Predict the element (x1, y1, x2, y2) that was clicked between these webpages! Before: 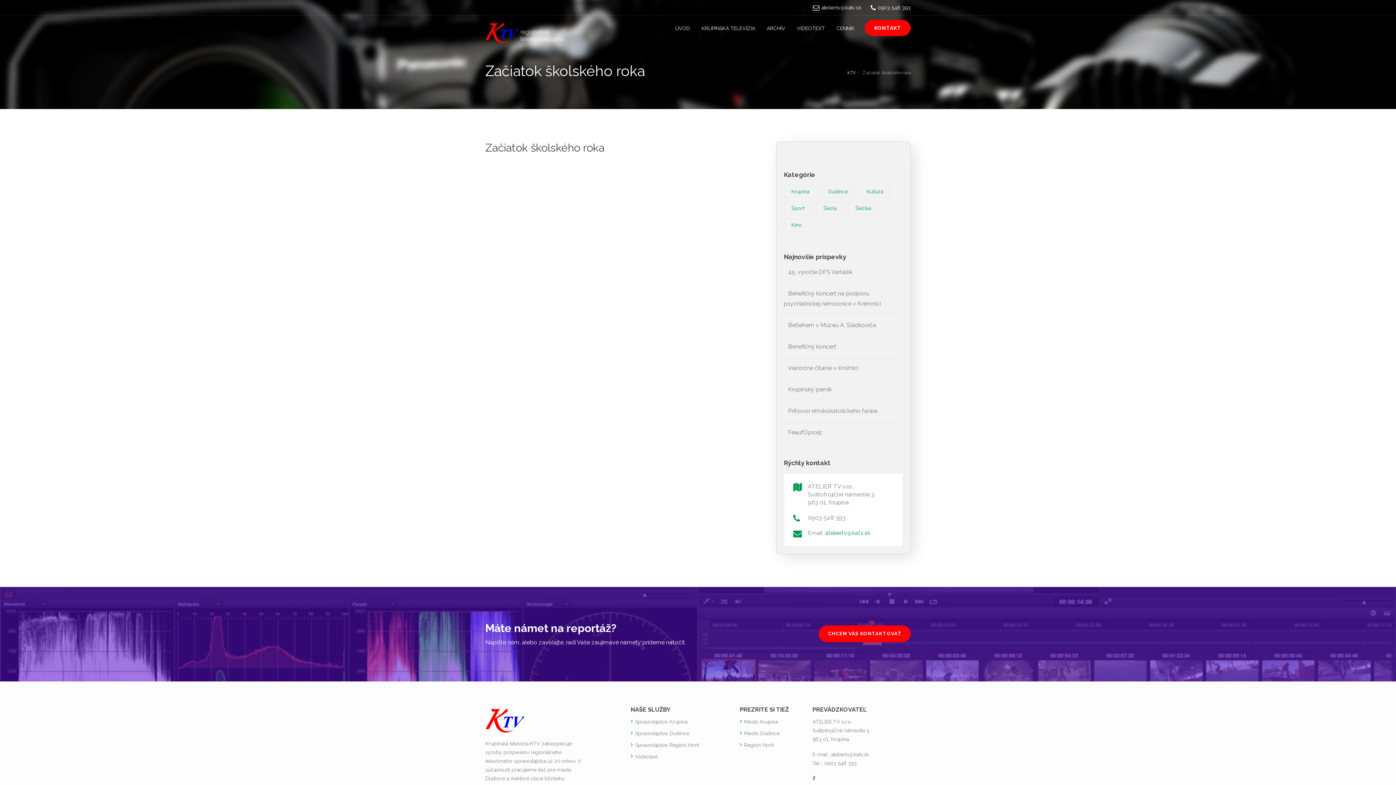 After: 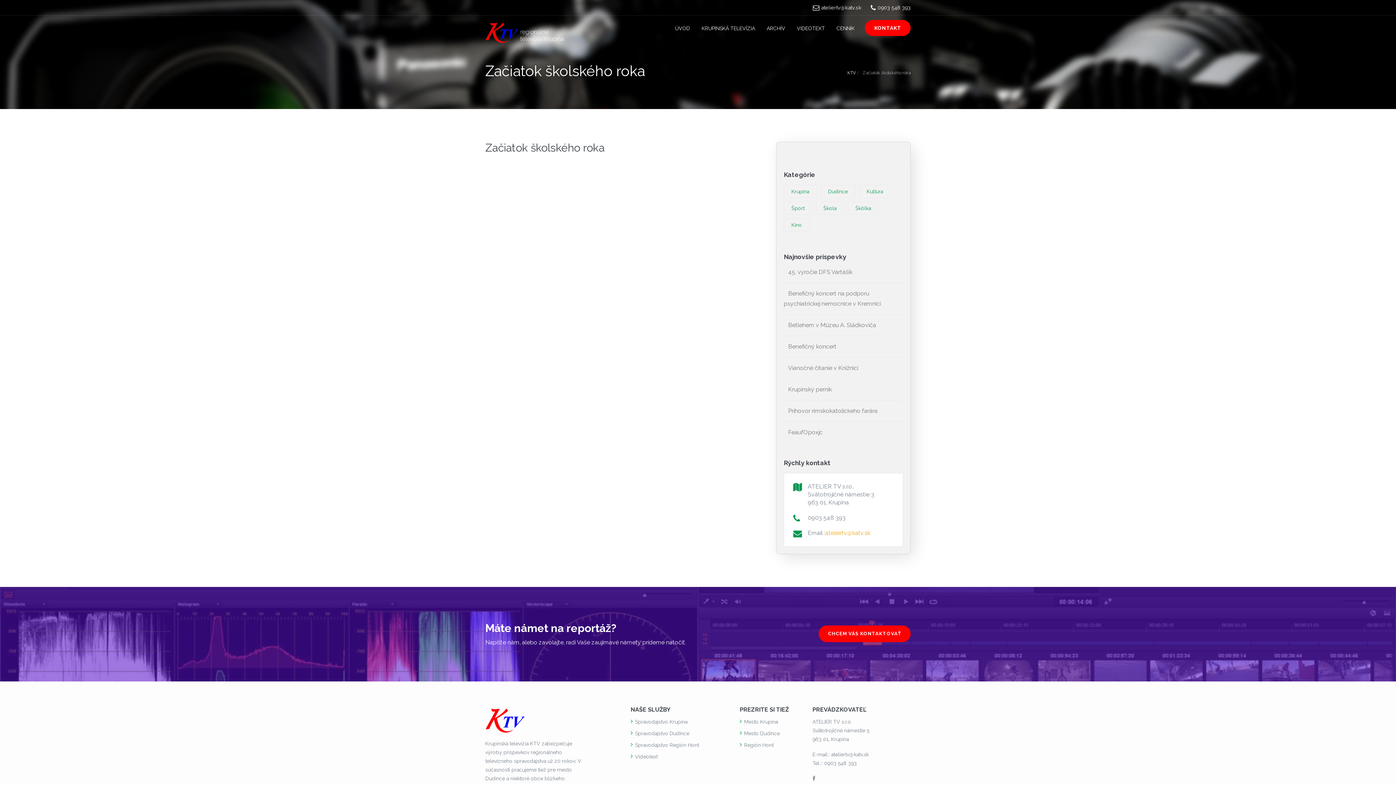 Action: label: ateliertv@katv.sk bbox: (825, 529, 870, 536)